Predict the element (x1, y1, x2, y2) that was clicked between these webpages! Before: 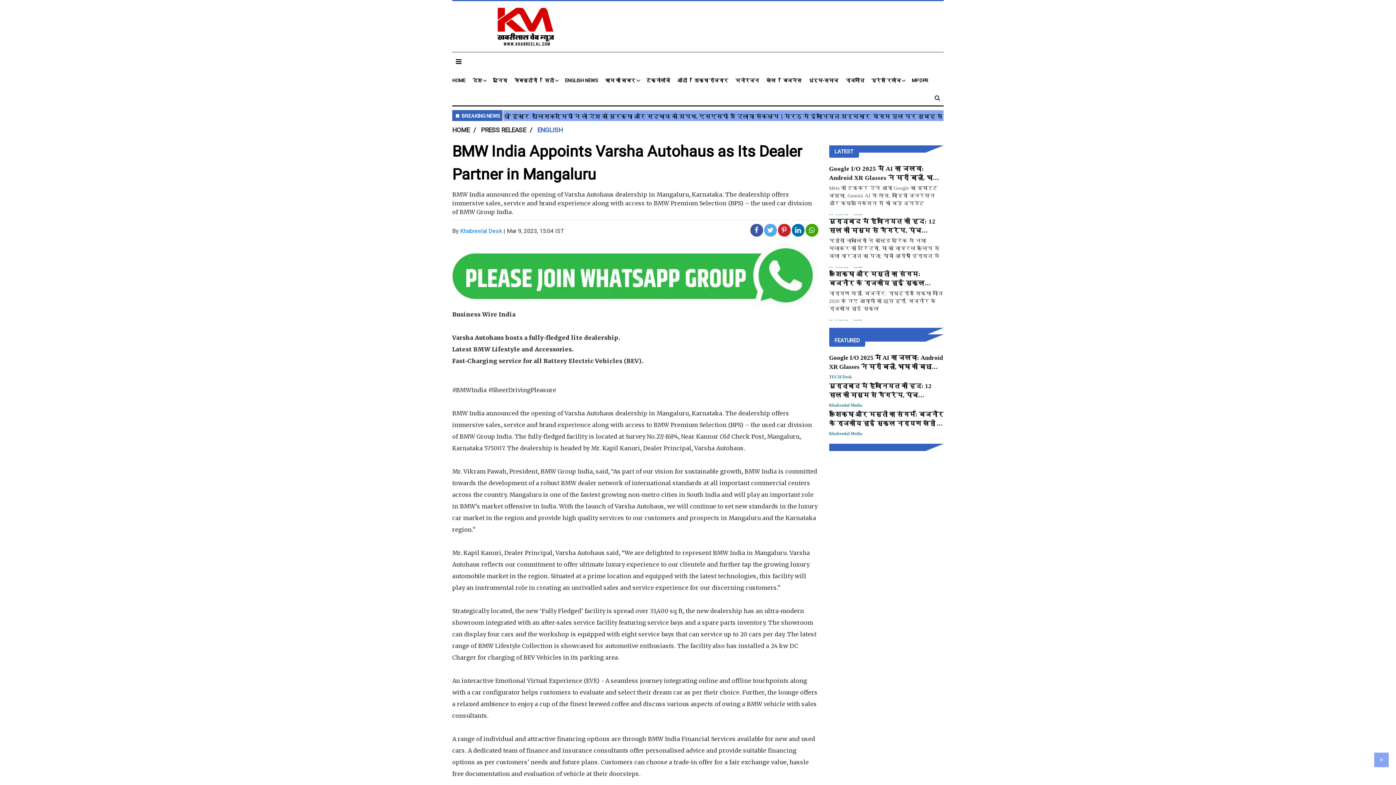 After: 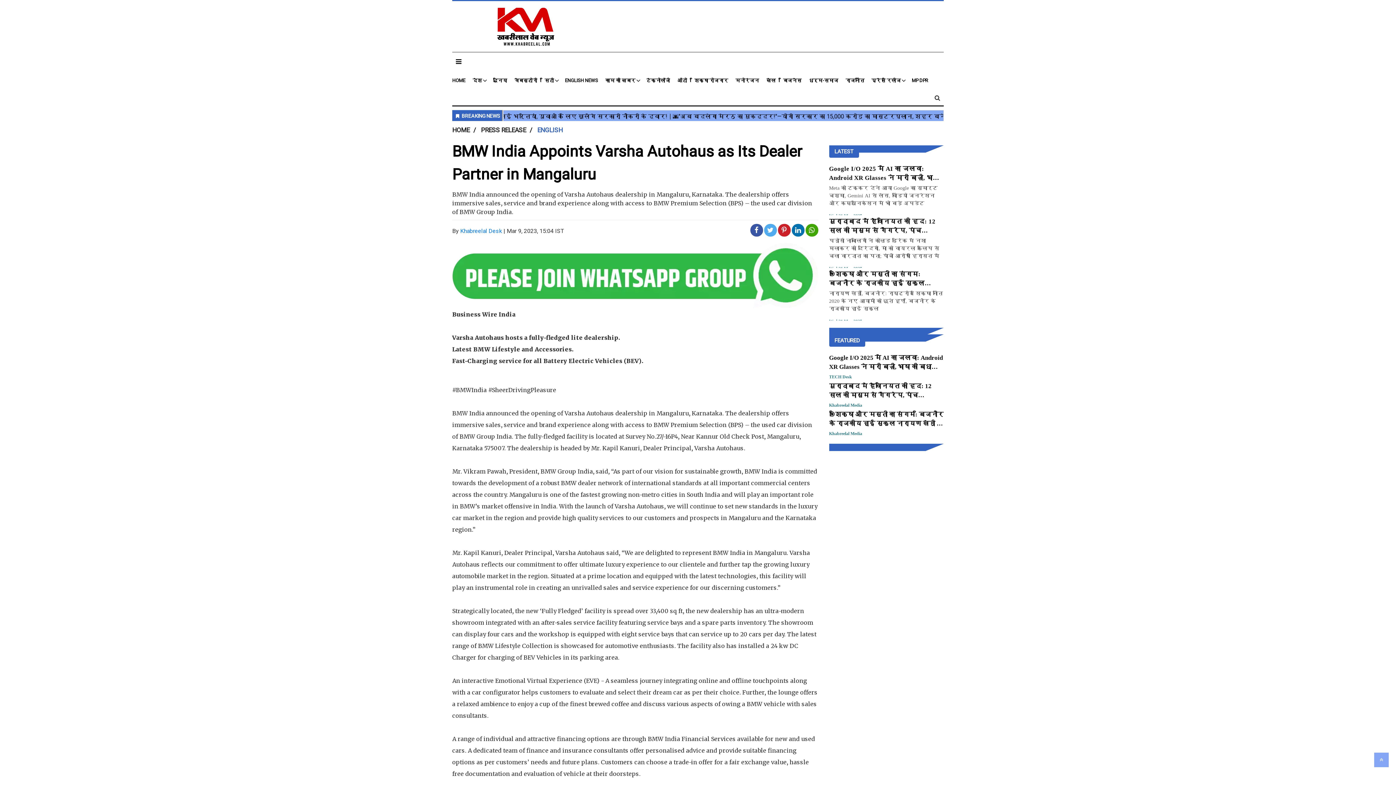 Action: bbox: (764, 224, 776, 236)